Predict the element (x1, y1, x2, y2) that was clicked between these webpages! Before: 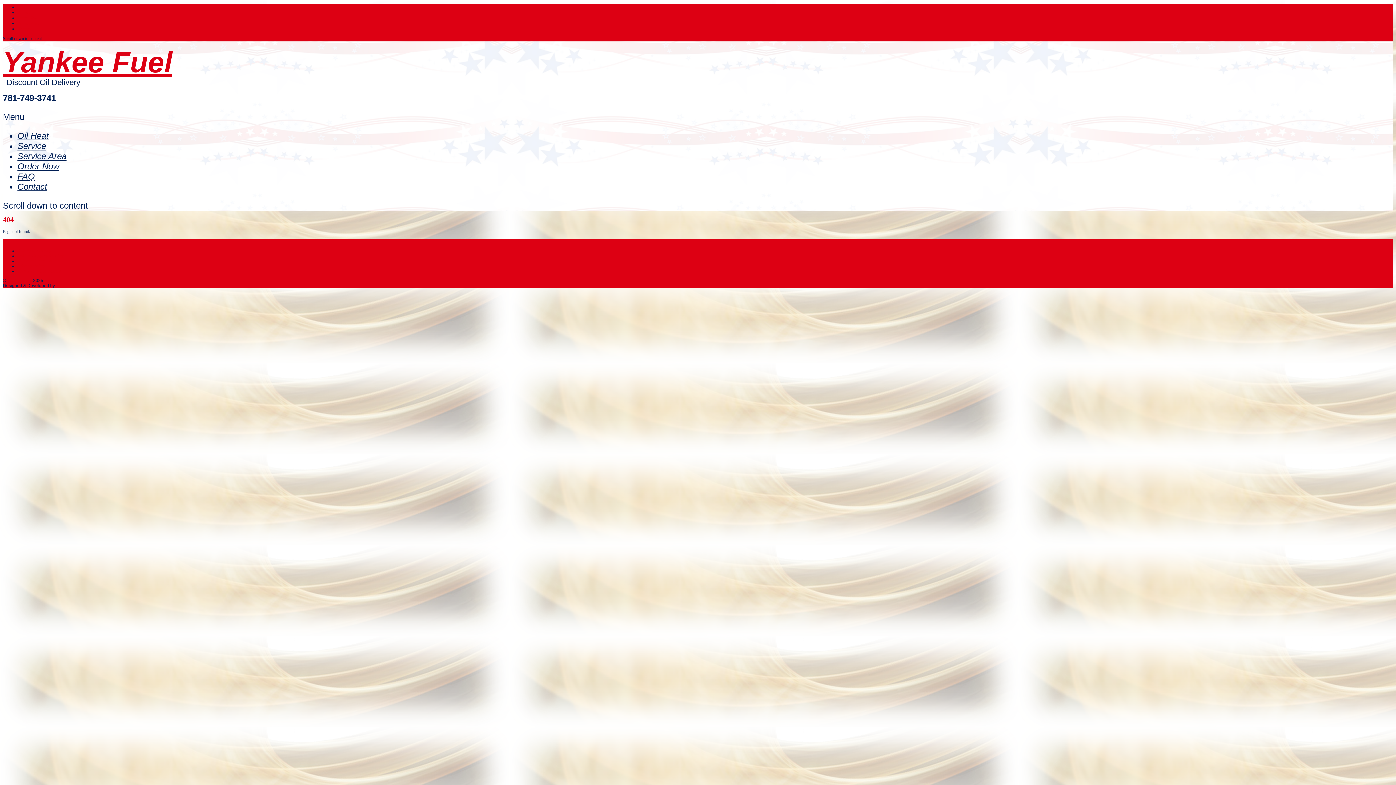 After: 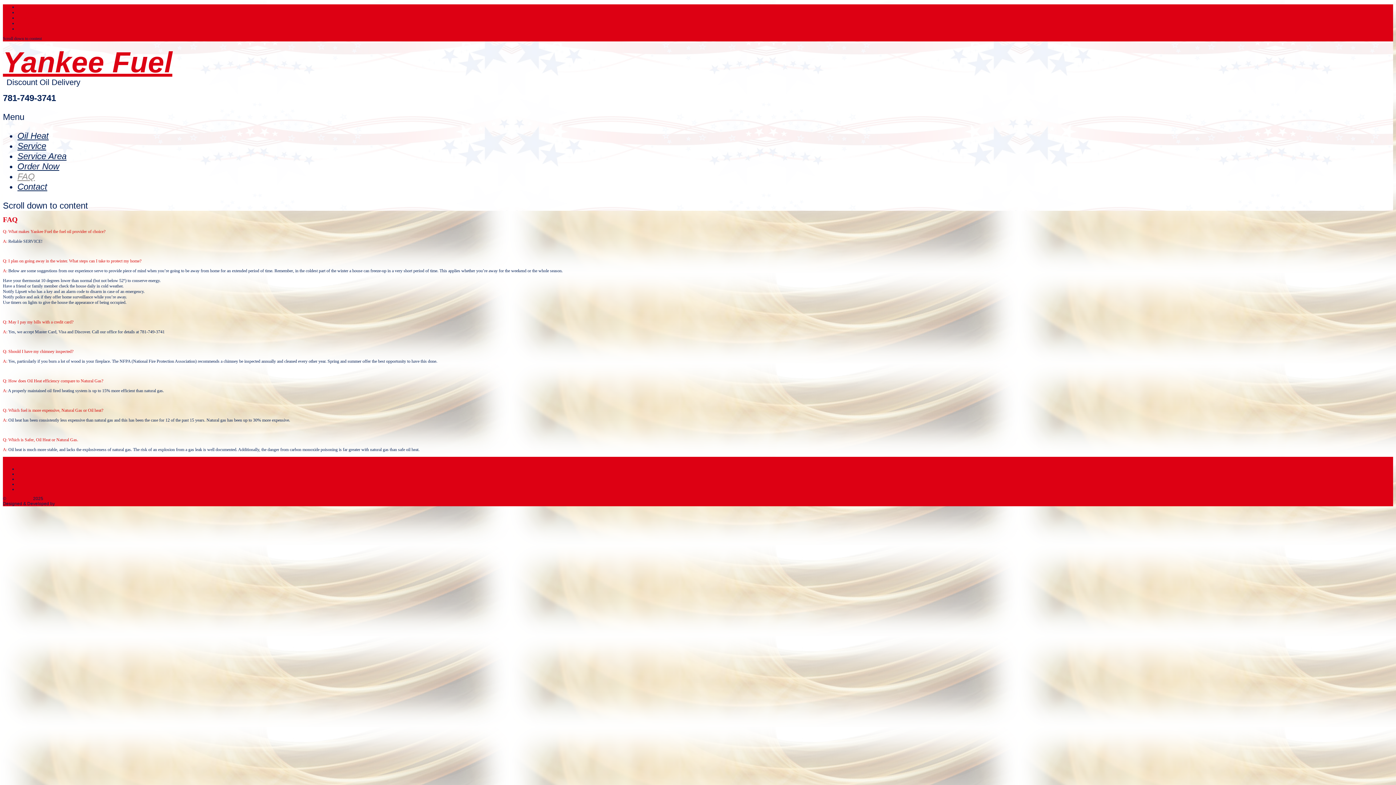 Action: label: FAQ bbox: (17, 171, 34, 181)